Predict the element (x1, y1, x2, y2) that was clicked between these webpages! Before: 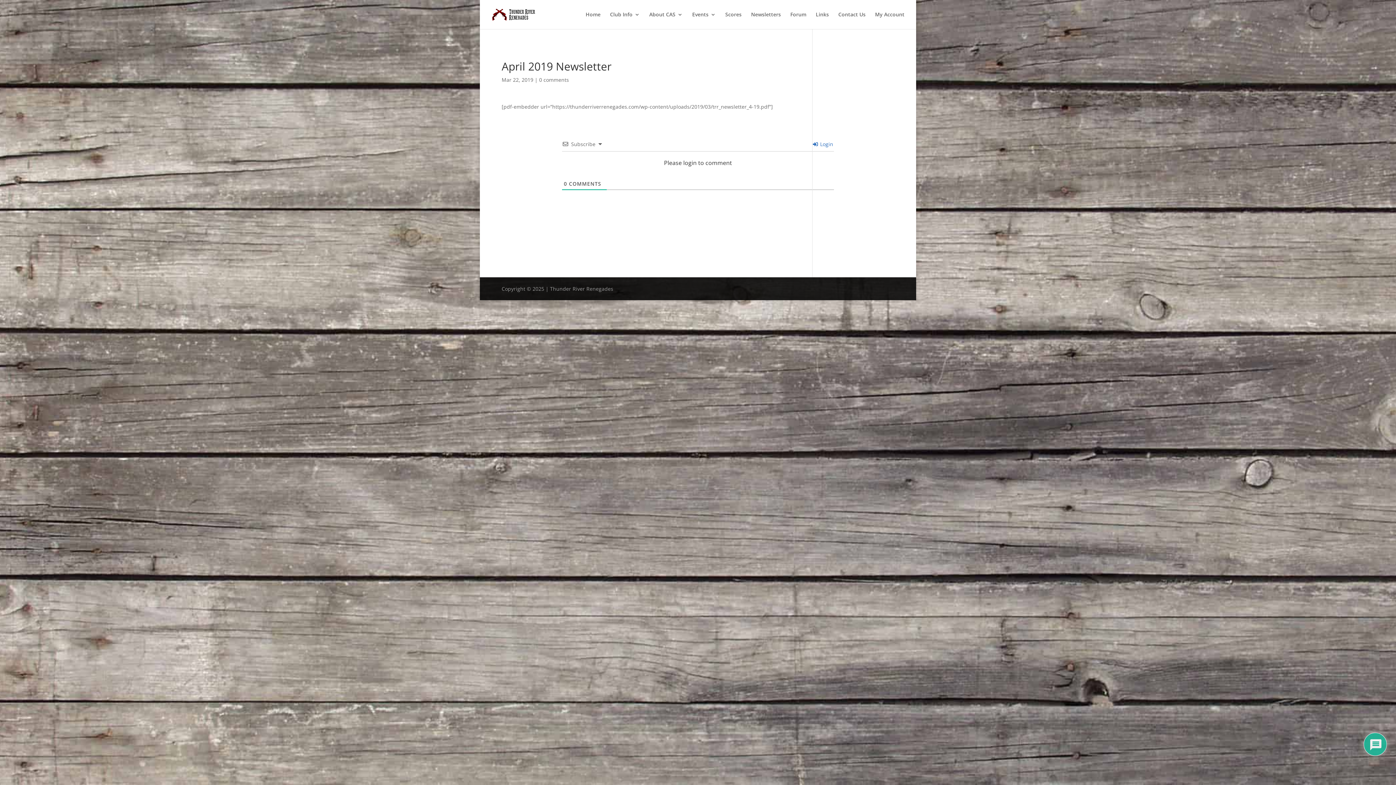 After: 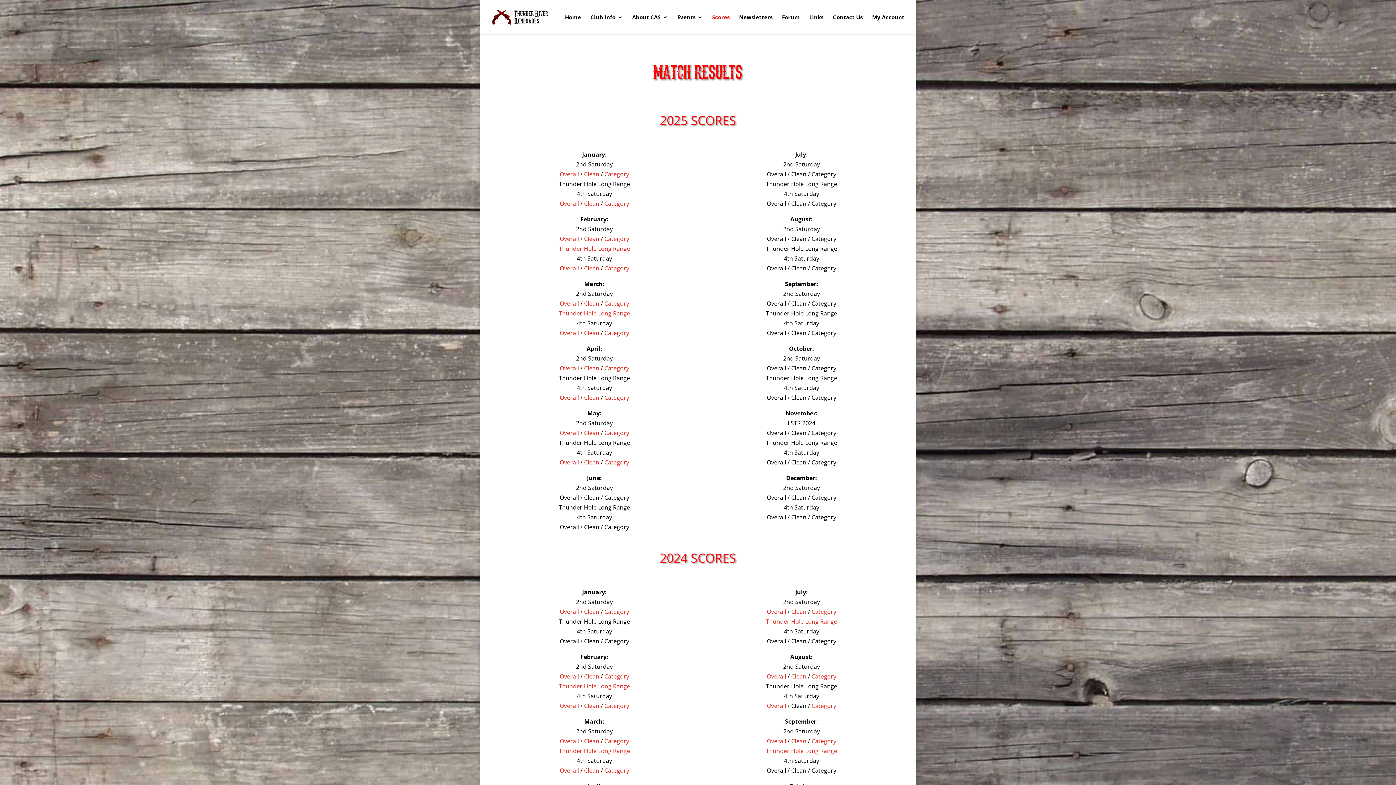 Action: bbox: (725, 12, 741, 29) label: Scores